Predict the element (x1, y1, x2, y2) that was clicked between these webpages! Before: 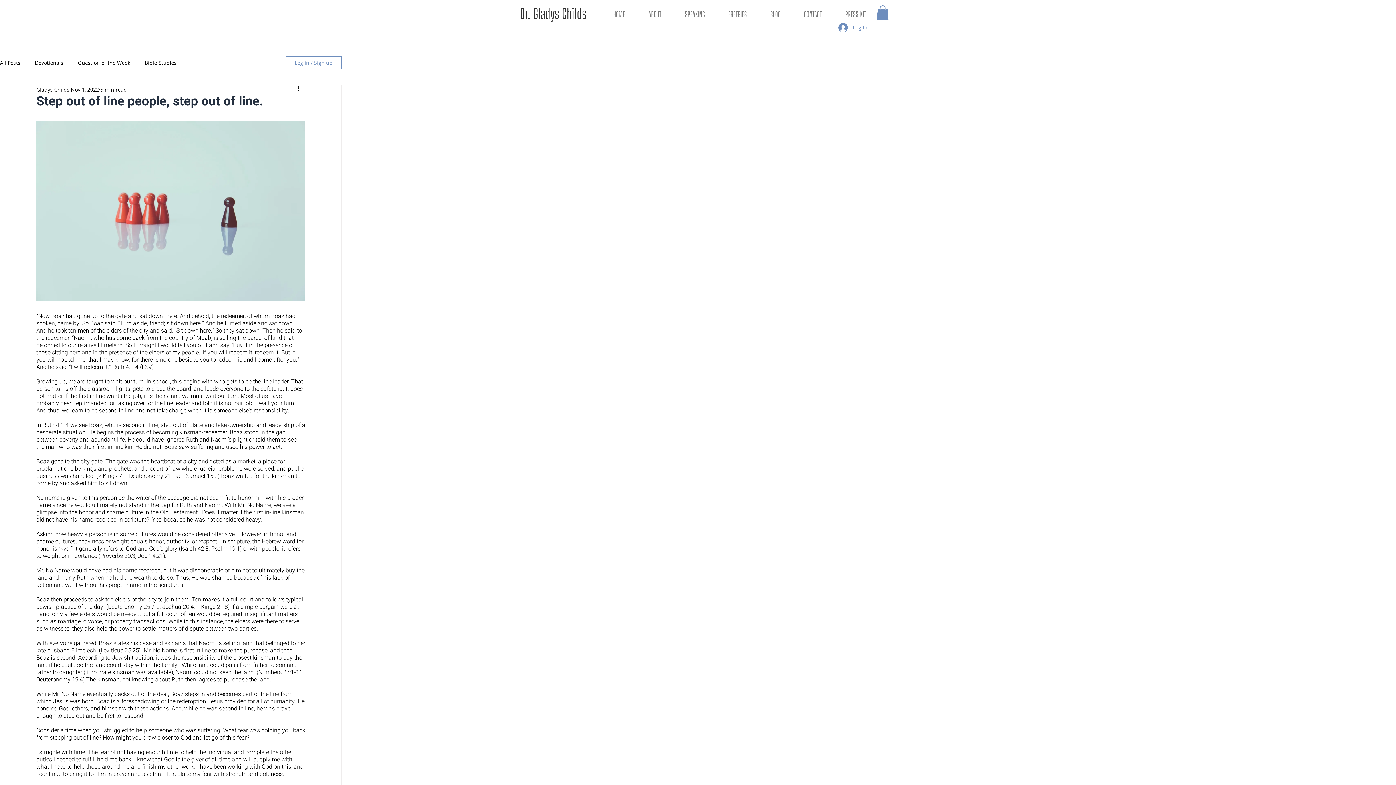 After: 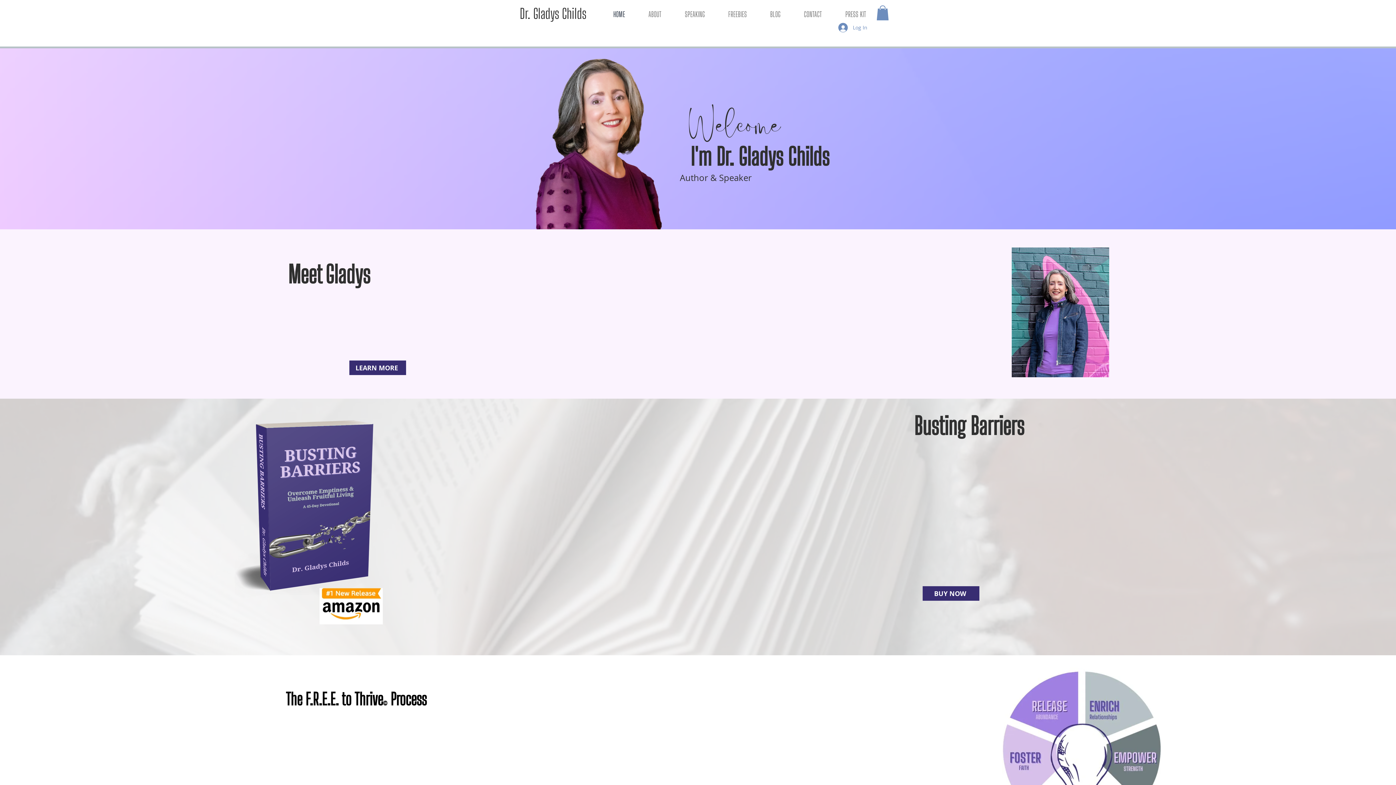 Action: bbox: (603, 5, 635, 22) label: HOME